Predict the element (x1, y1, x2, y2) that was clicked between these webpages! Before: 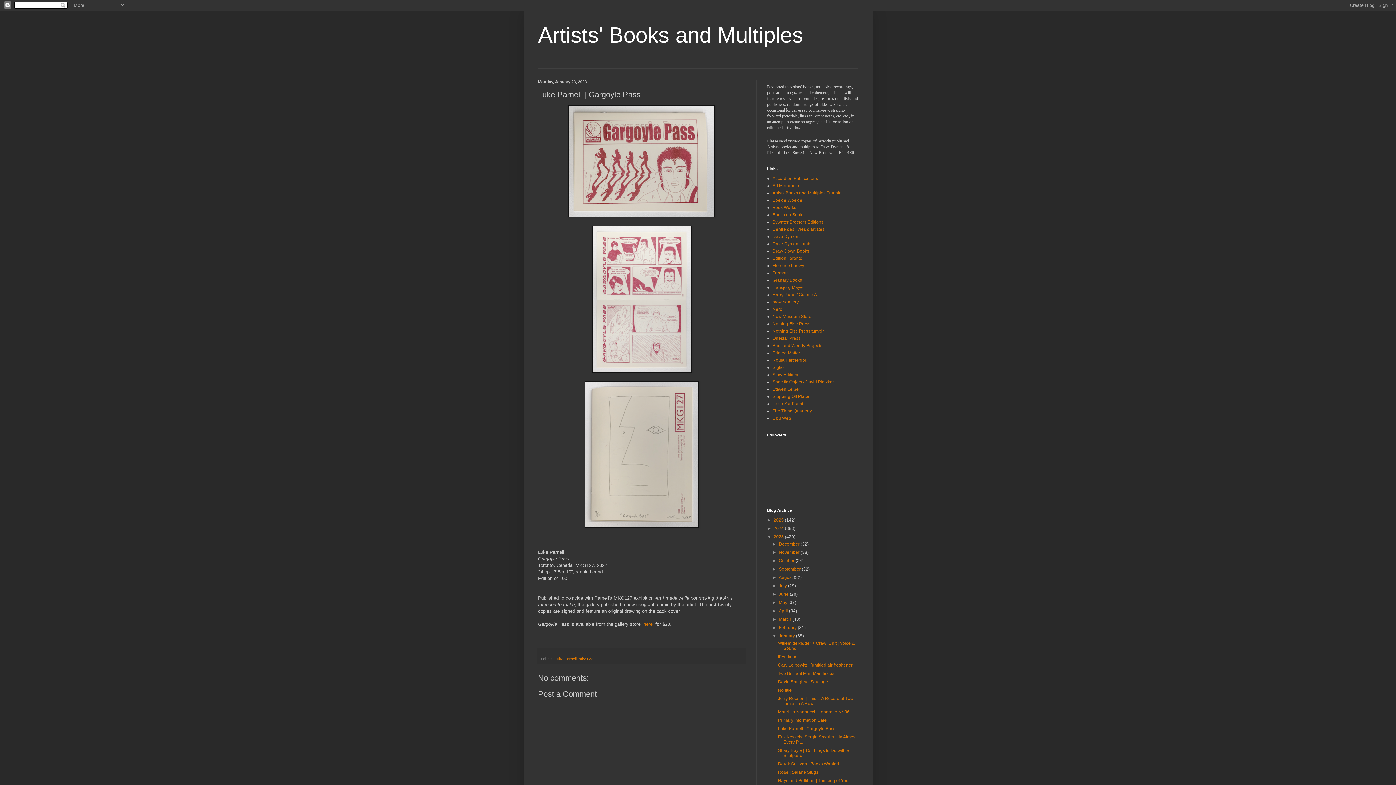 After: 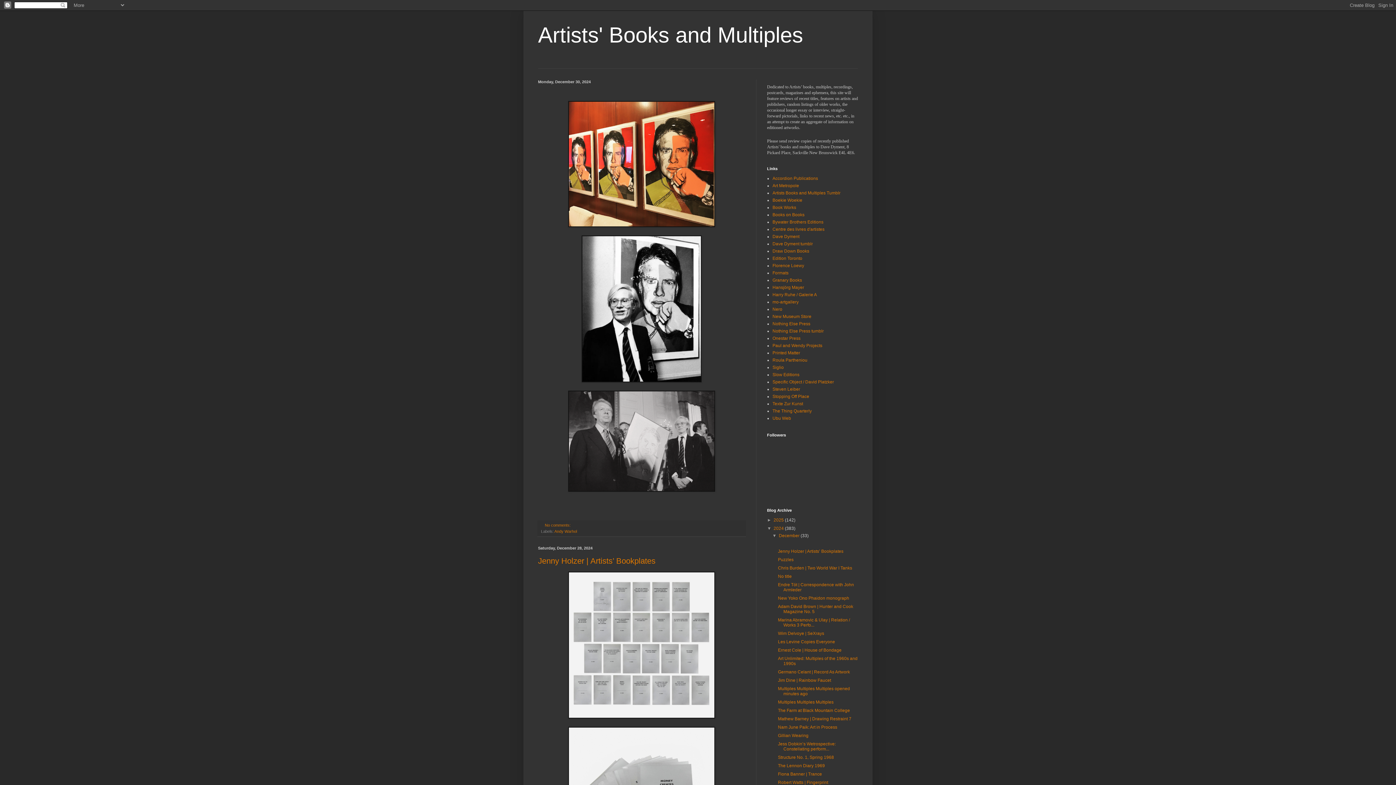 Action: label: 2024  bbox: (773, 526, 785, 531)